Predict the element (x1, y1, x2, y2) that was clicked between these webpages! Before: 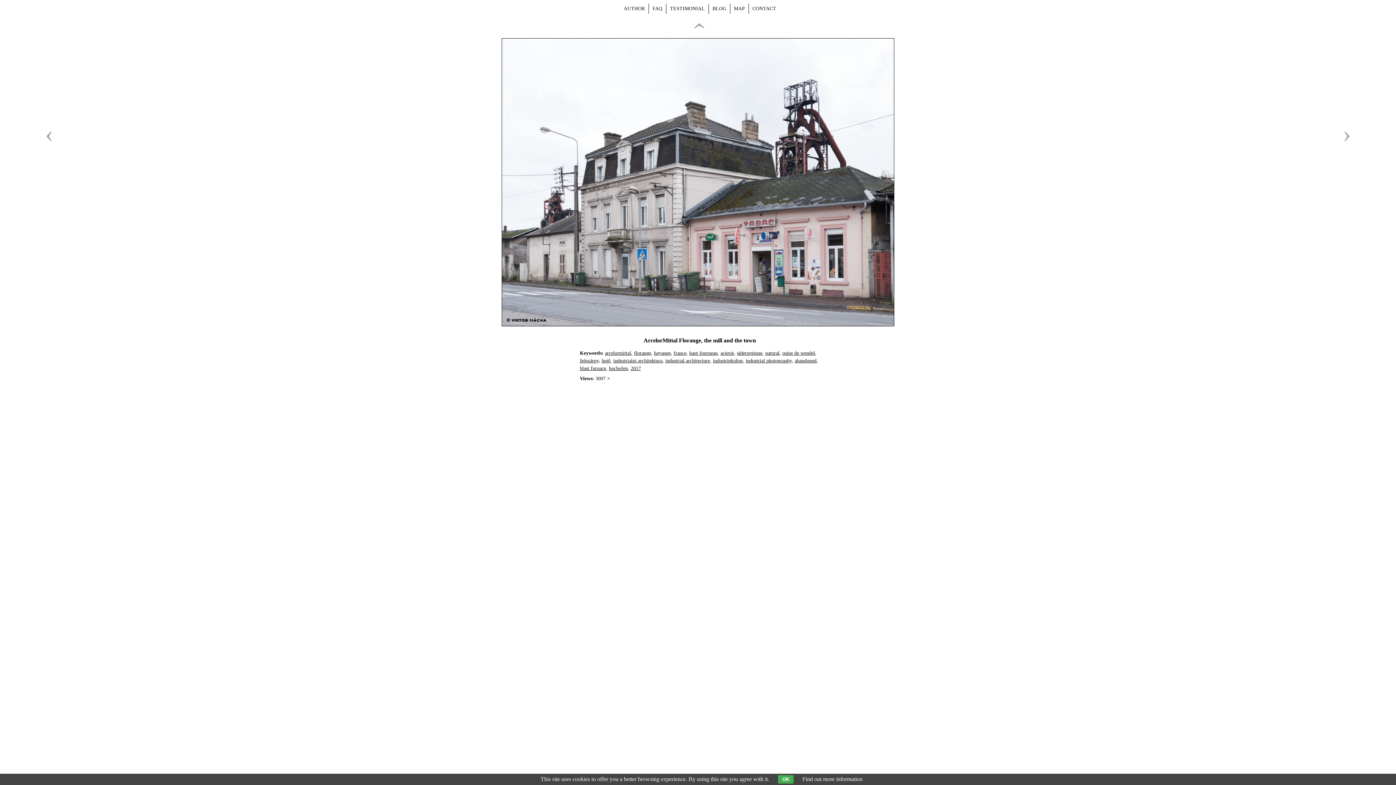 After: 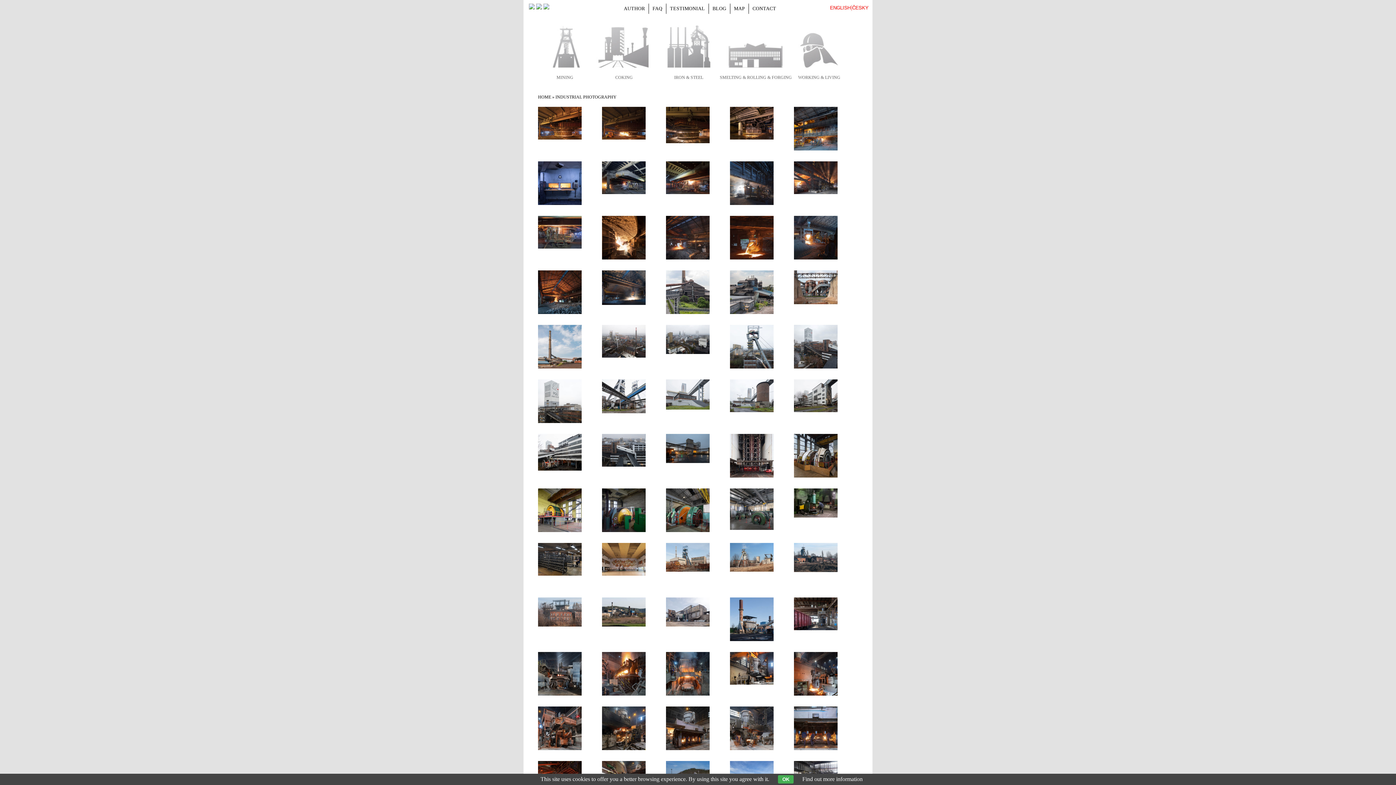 Action: bbox: (745, 358, 792, 363) label: industrial photography